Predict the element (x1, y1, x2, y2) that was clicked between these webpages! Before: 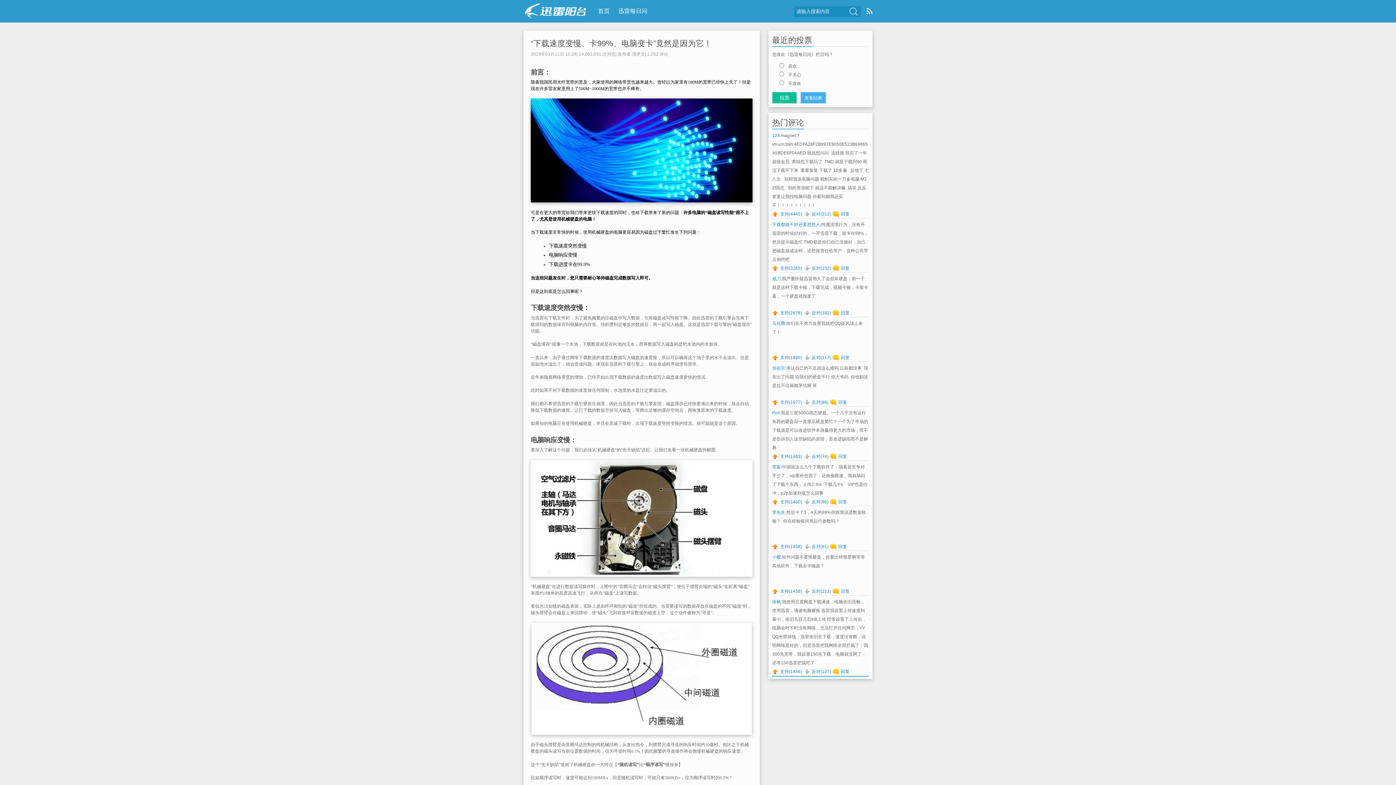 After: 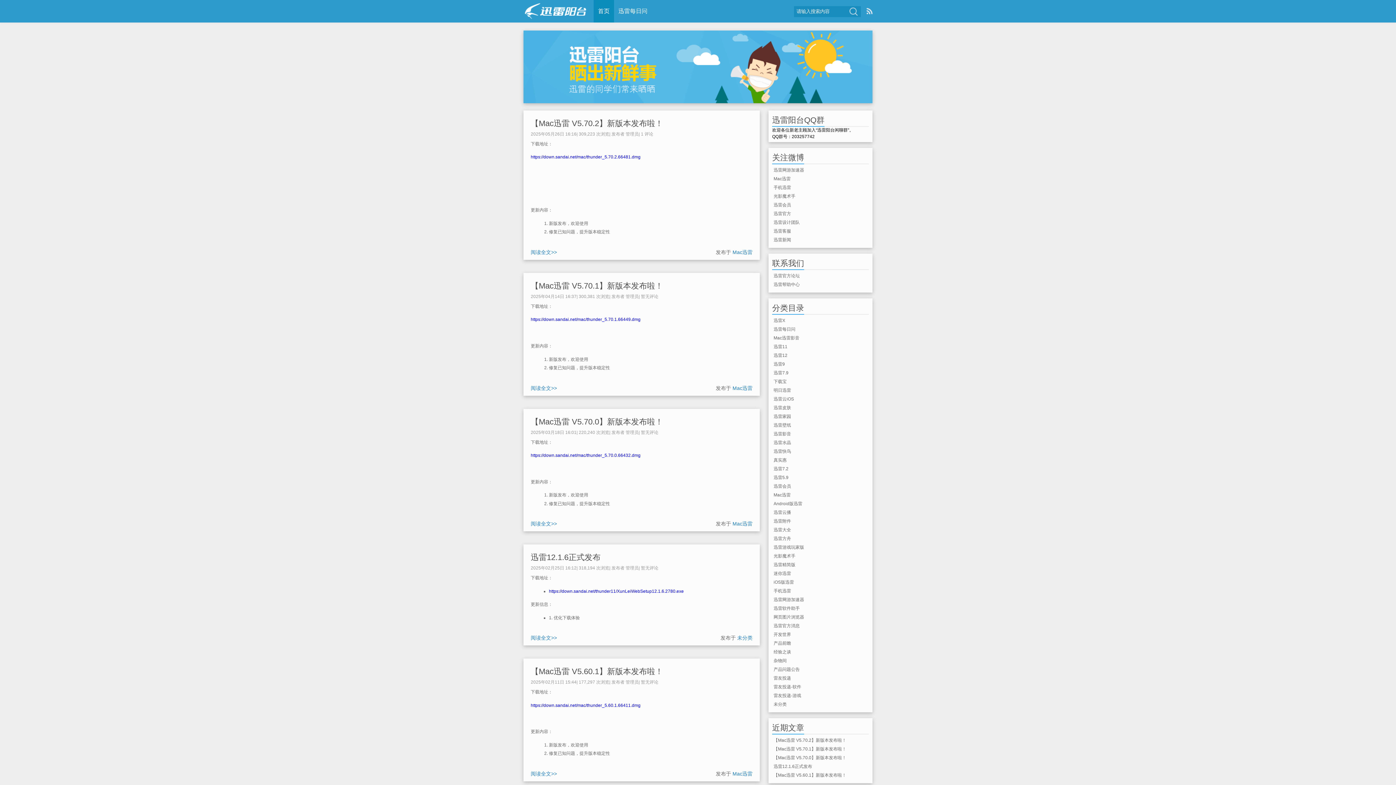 Action: bbox: (593, 0, 614, 22) label: 首页